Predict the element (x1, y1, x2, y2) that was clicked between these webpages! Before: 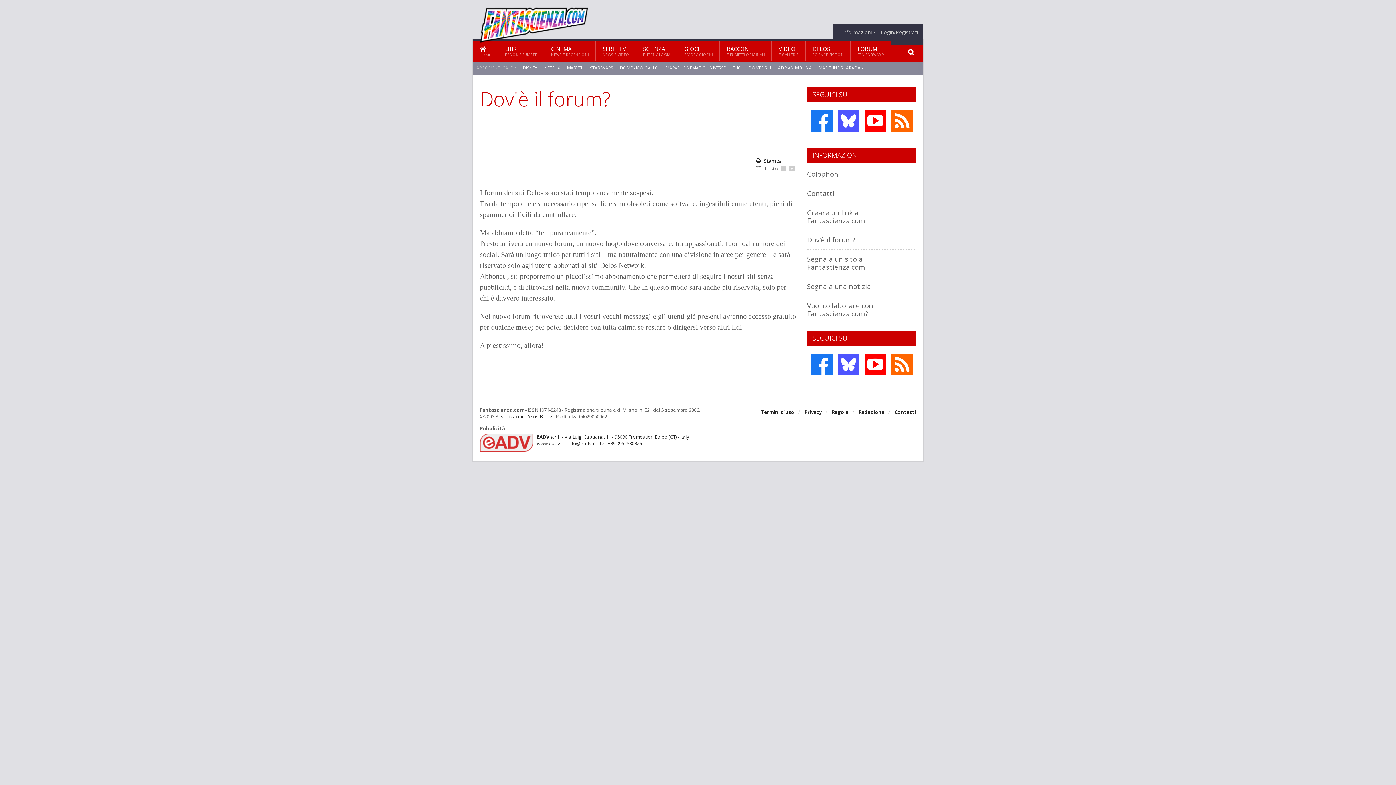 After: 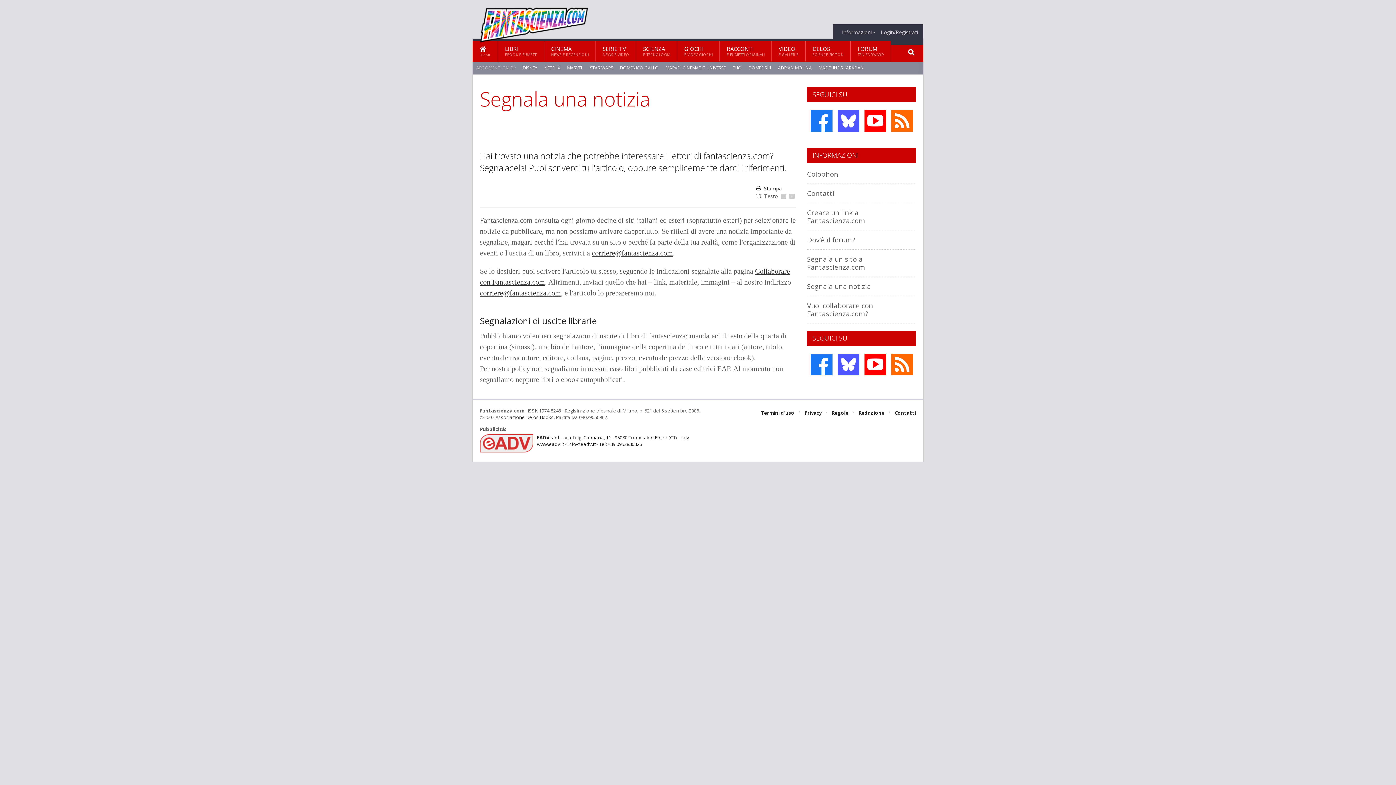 Action: bbox: (807, 281, 871, 291) label: Segnala una notizia